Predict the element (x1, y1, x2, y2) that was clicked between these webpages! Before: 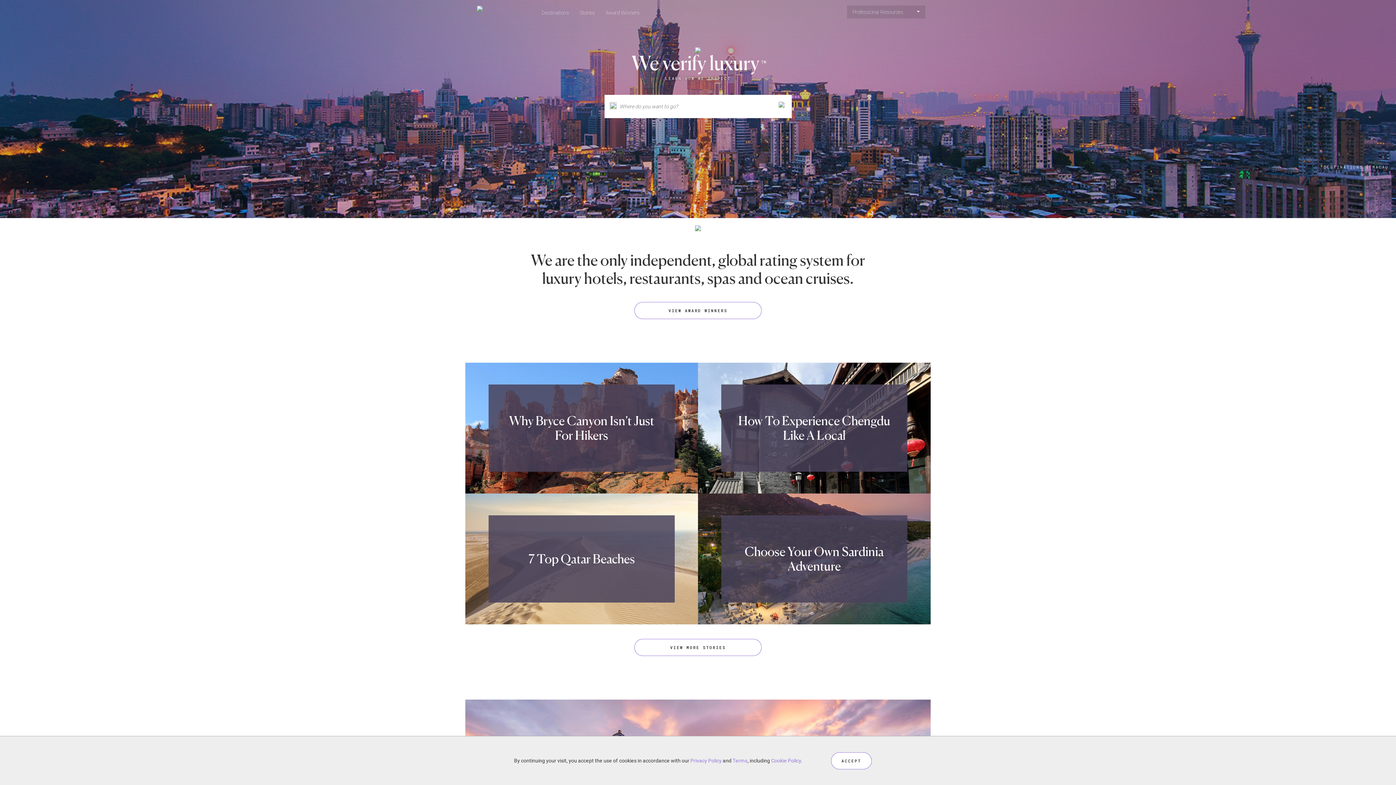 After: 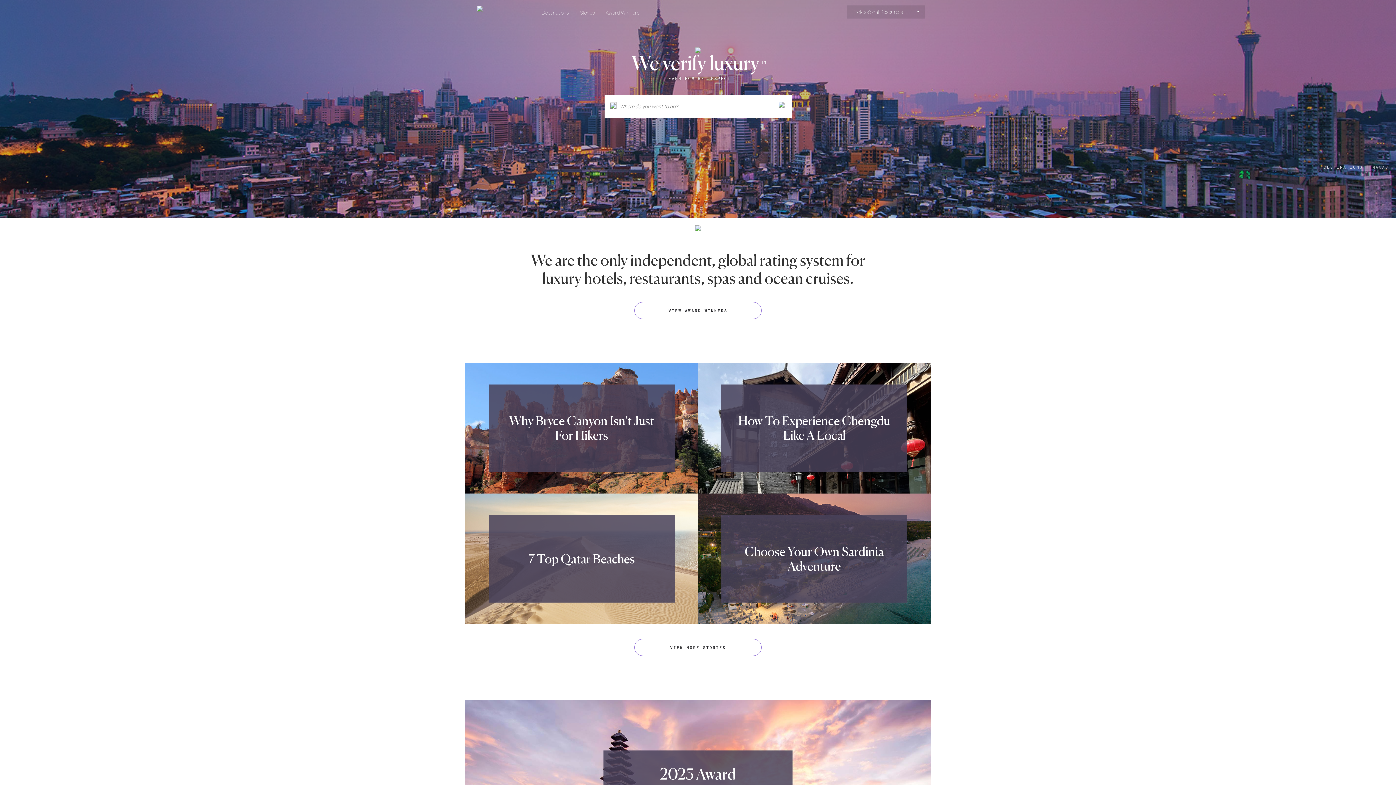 Action: label: ACCEPT bbox: (831, 752, 871, 769)